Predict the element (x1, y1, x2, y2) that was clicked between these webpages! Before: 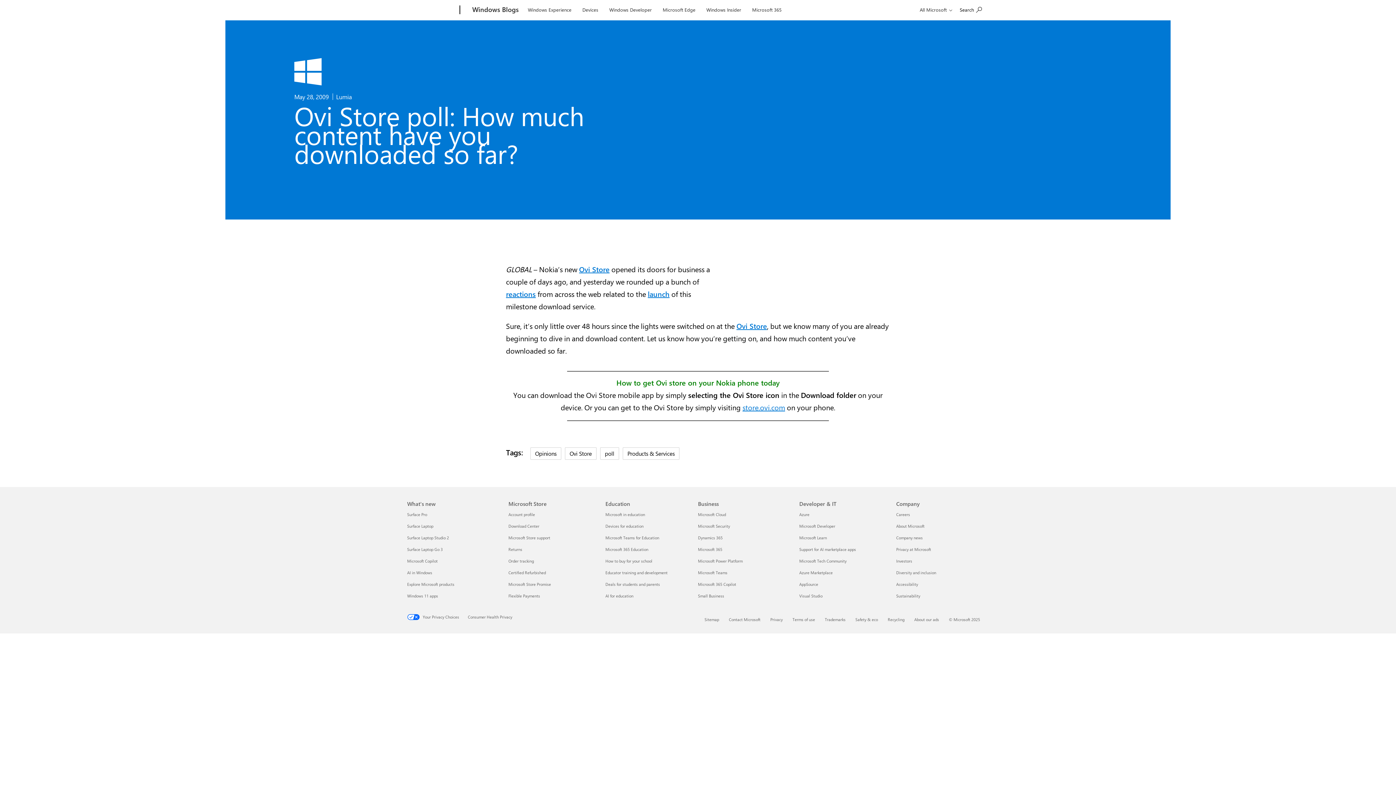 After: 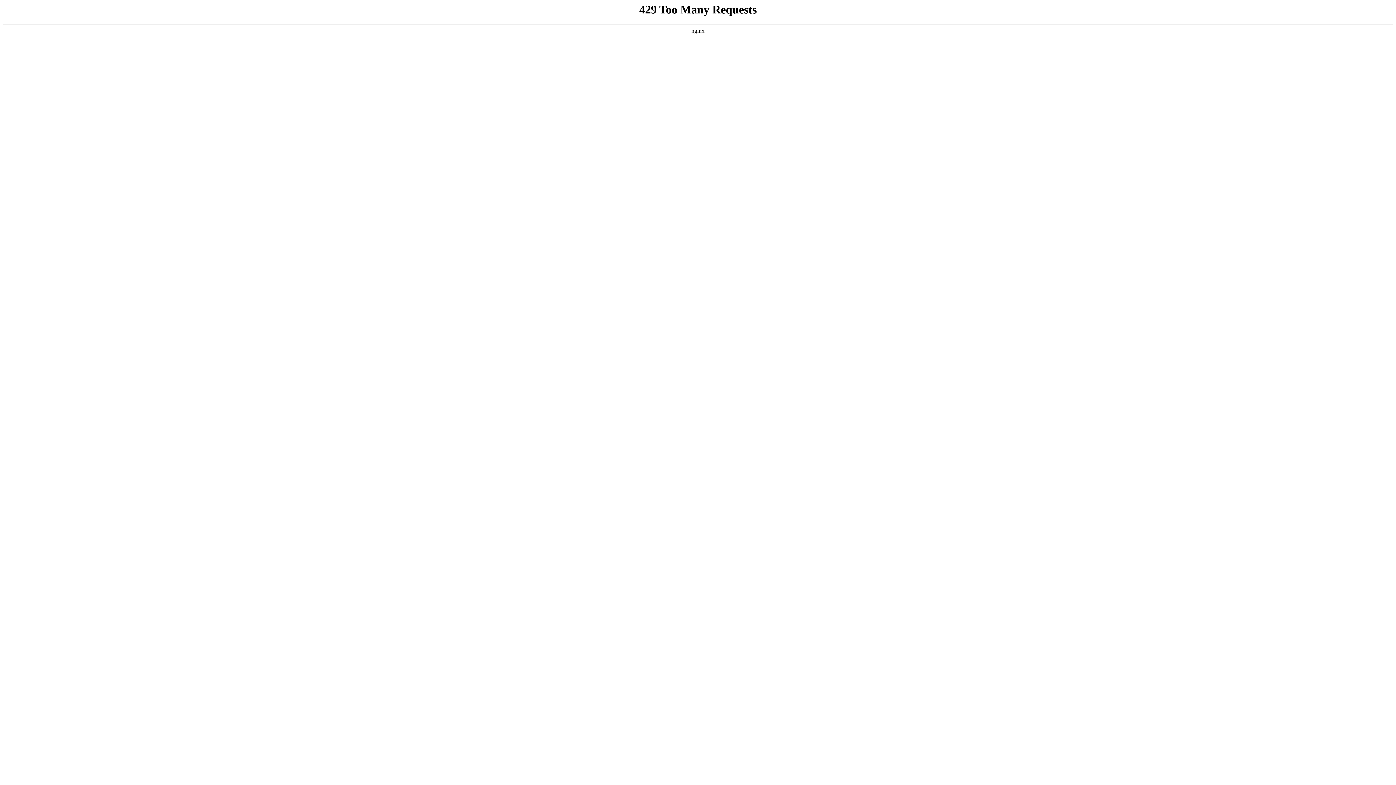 Action: label: Opinions bbox: (530, 447, 561, 460)